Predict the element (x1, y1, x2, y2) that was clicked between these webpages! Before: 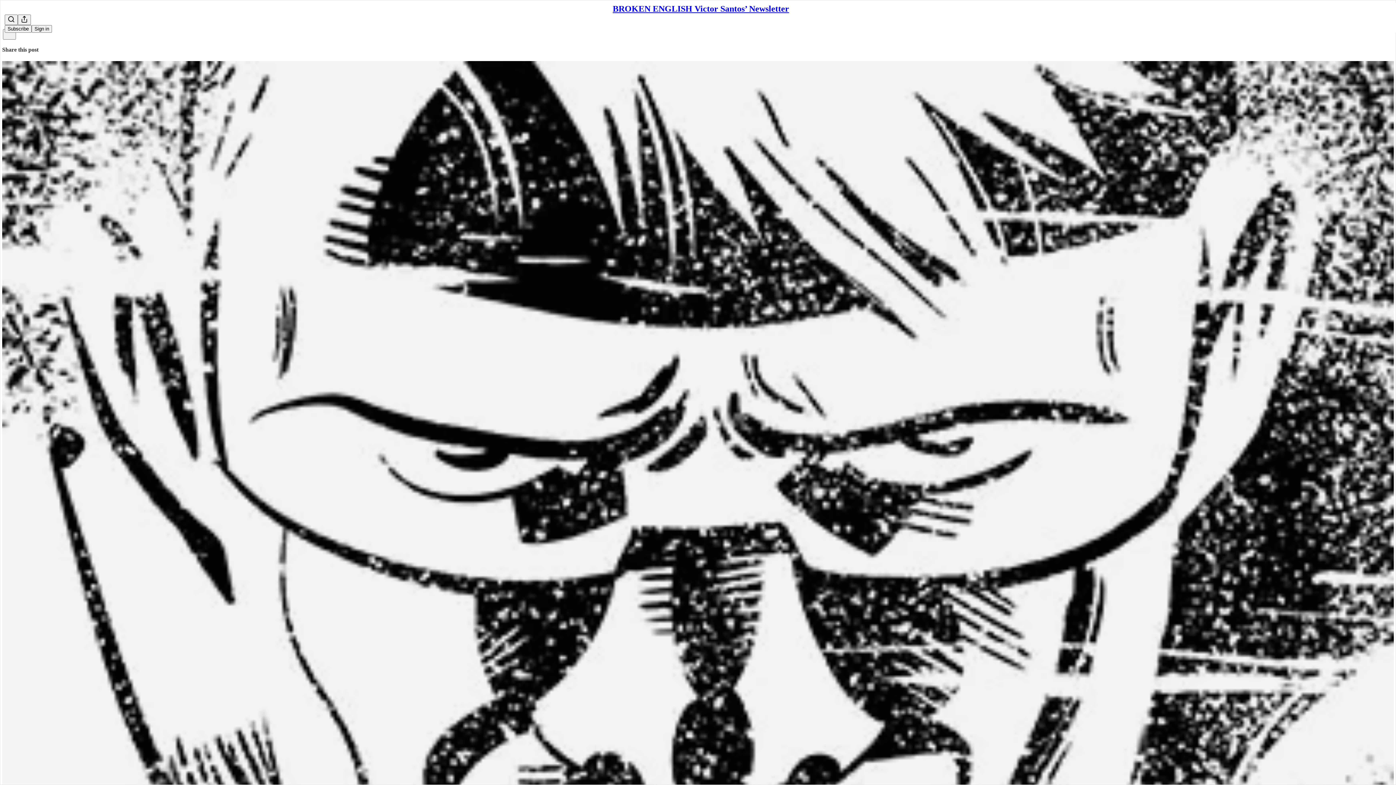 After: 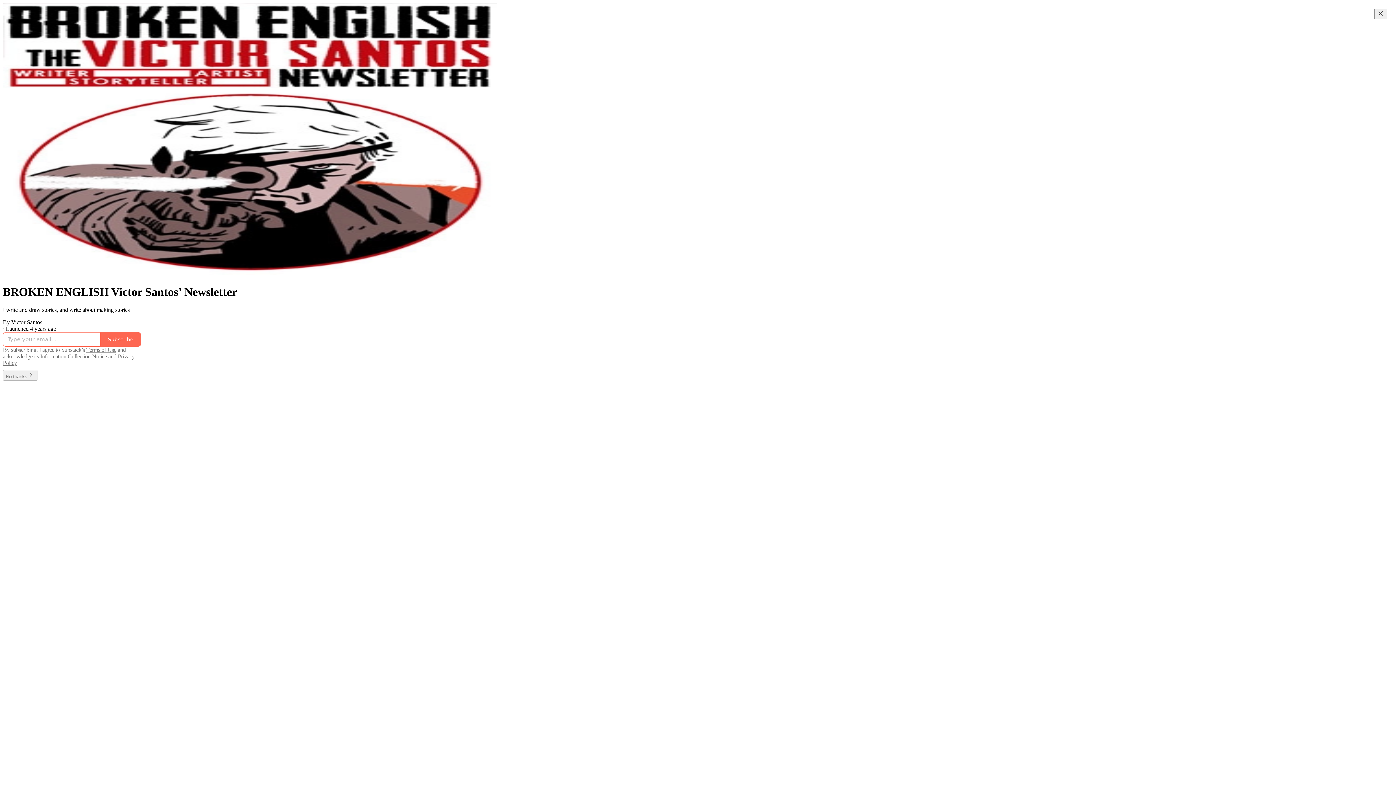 Action: bbox: (612, 4, 789, 13) label: BROKEN ENGLISH Victor Santos’ Newsletter